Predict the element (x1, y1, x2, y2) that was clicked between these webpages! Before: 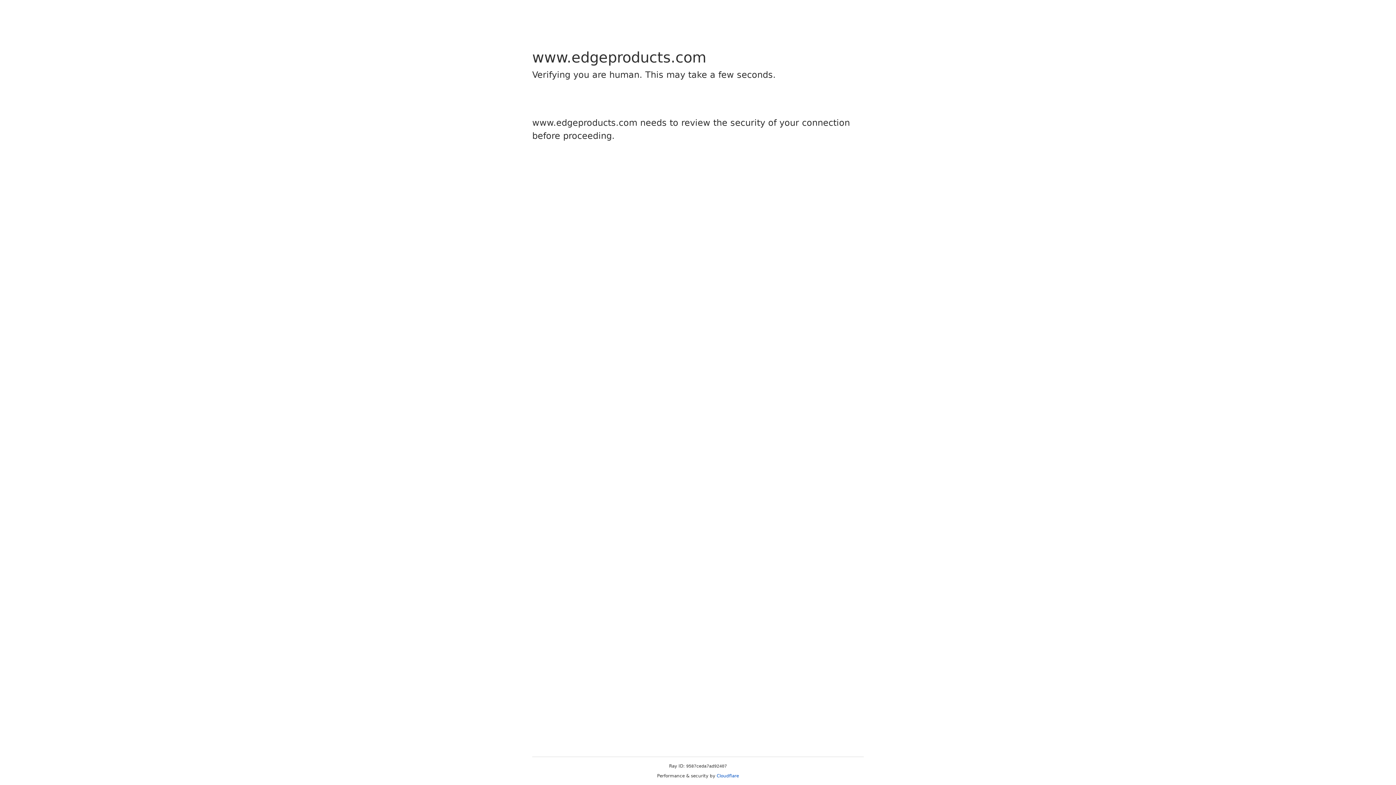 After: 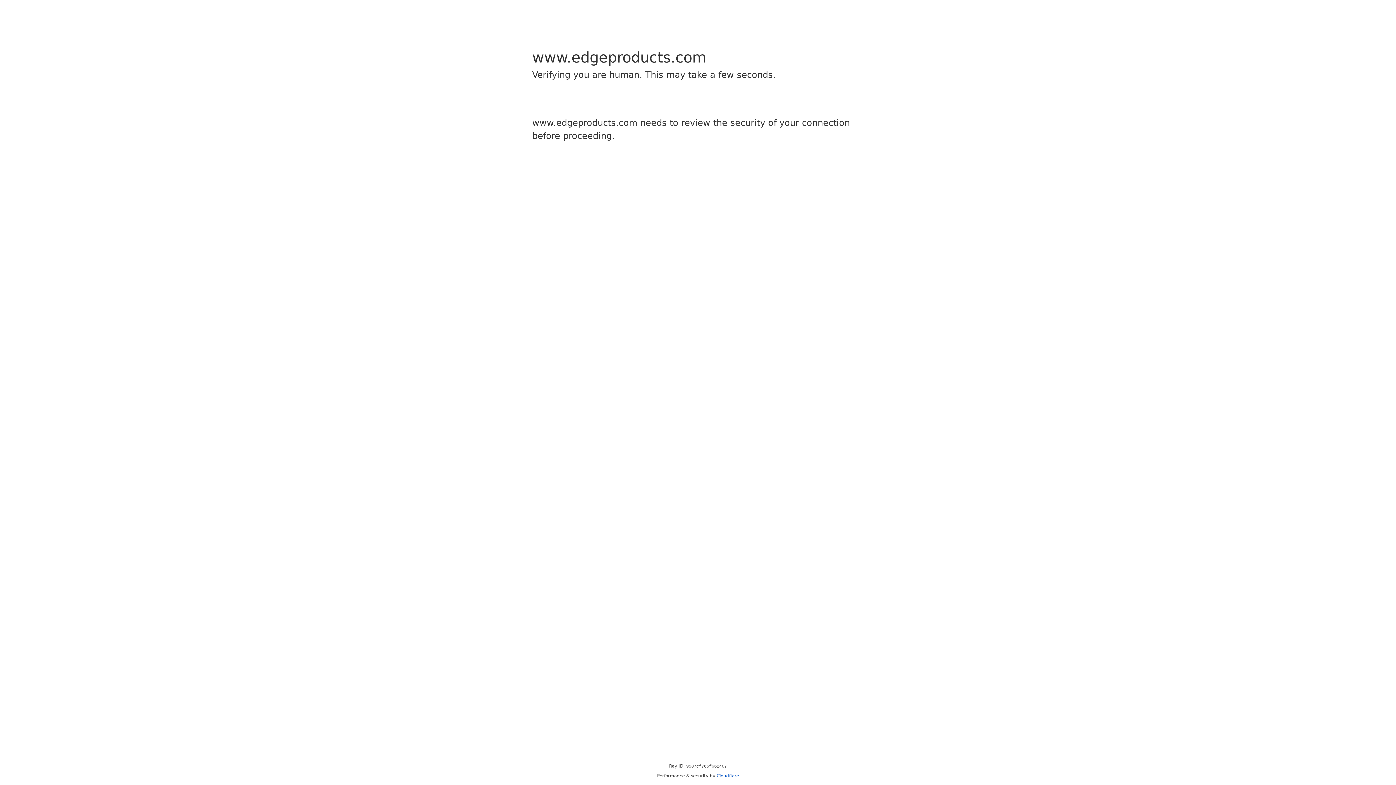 Action: label: Cloudflare bbox: (716, 773, 739, 778)